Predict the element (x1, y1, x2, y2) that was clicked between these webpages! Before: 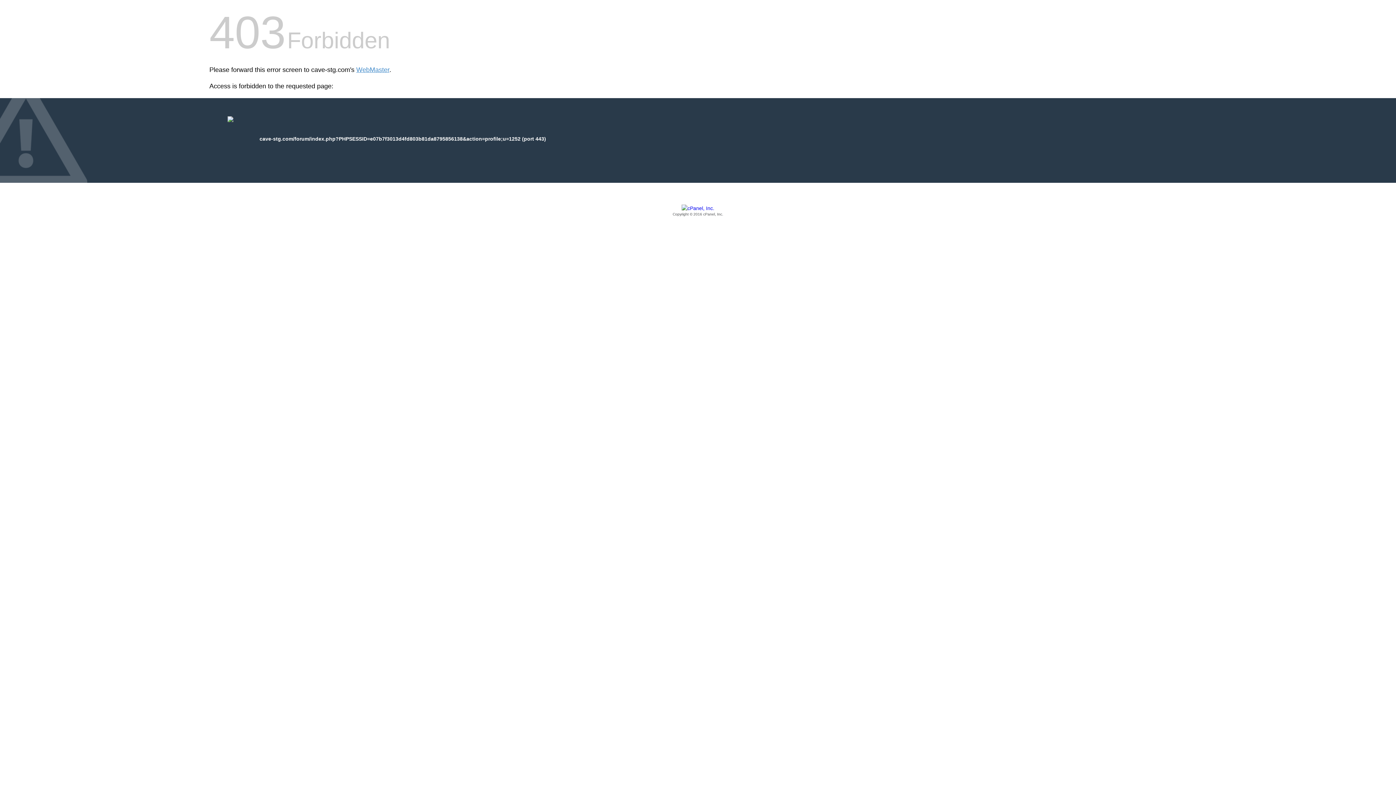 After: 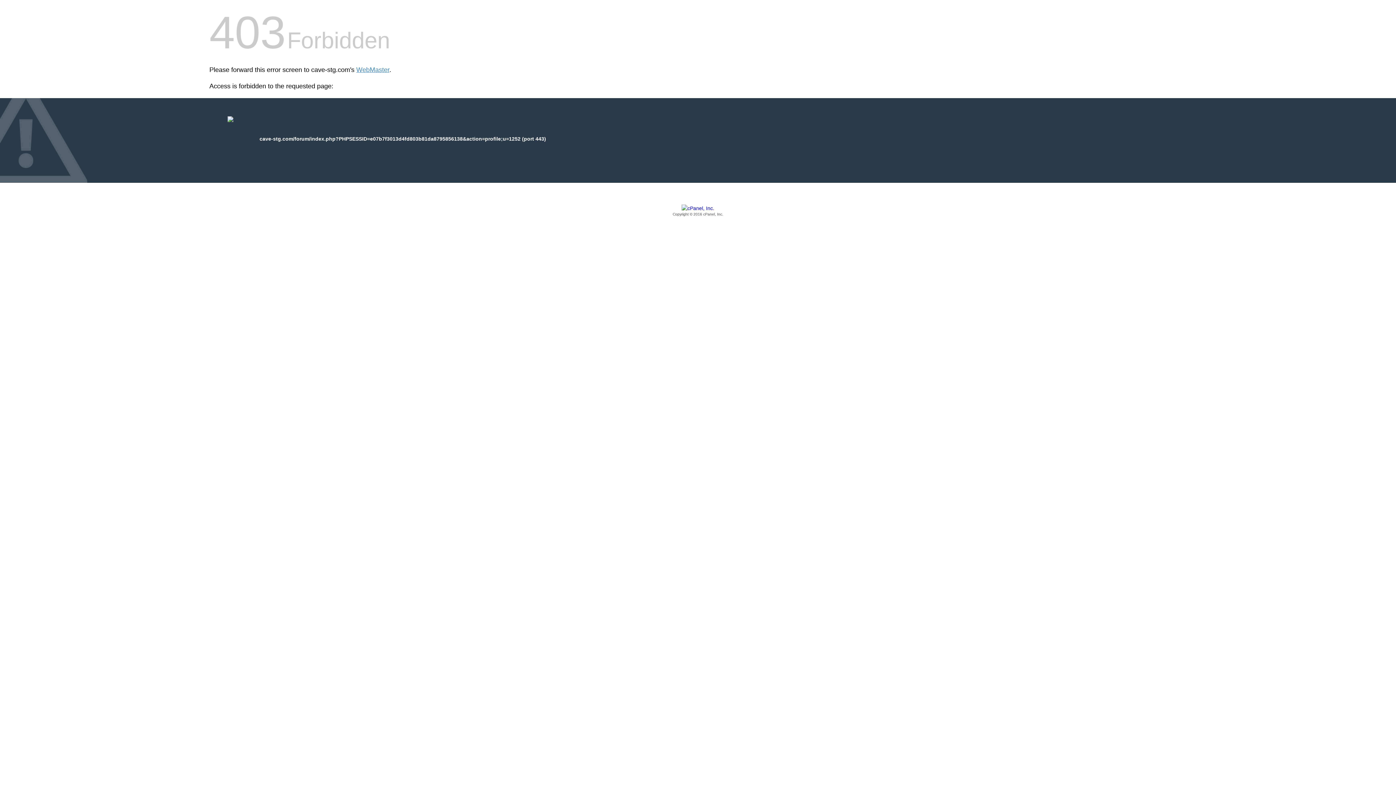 Action: bbox: (209, 205, 1186, 217) label: Copyright © 2016 cPanel, Inc.